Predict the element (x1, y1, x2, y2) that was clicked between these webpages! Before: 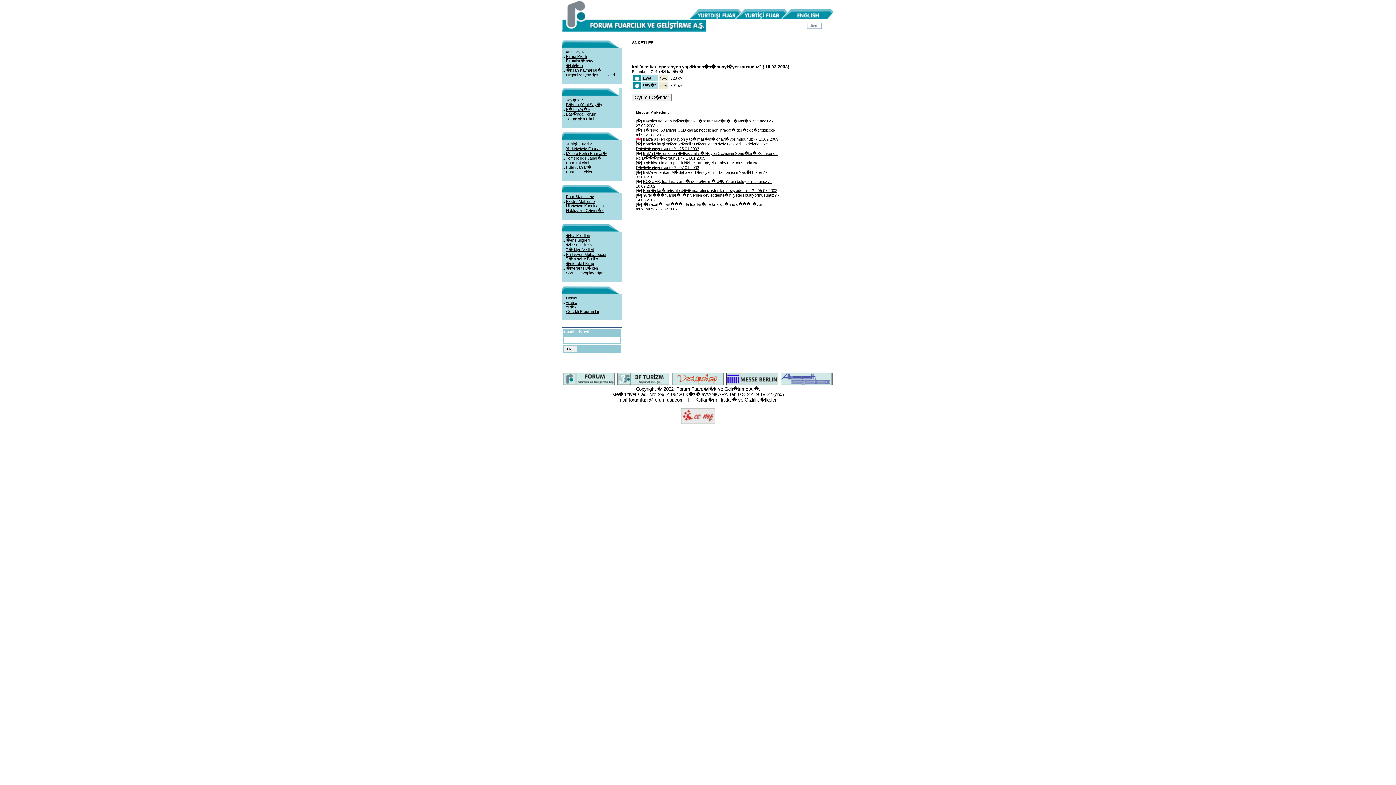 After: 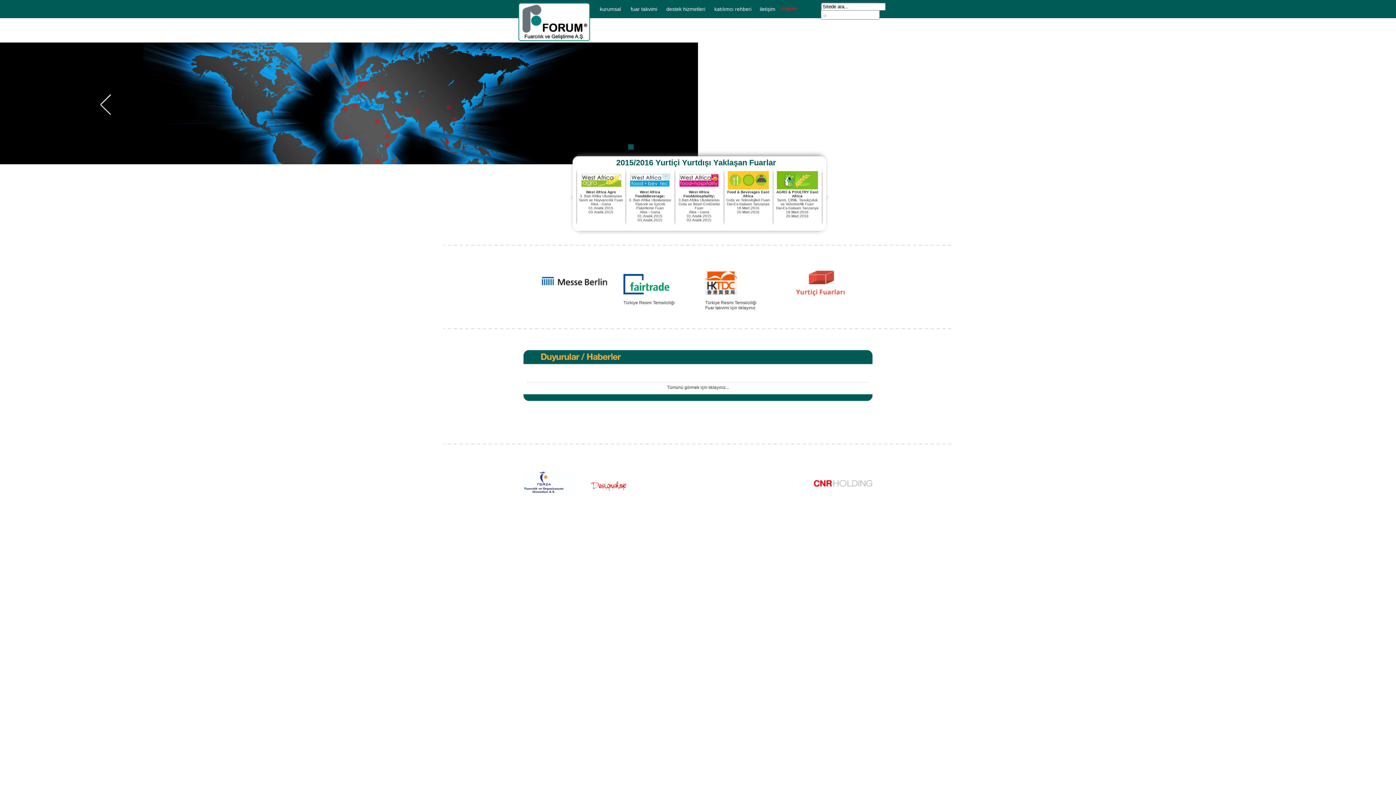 Action: label: Firma Profili bbox: (566, 54, 586, 58)